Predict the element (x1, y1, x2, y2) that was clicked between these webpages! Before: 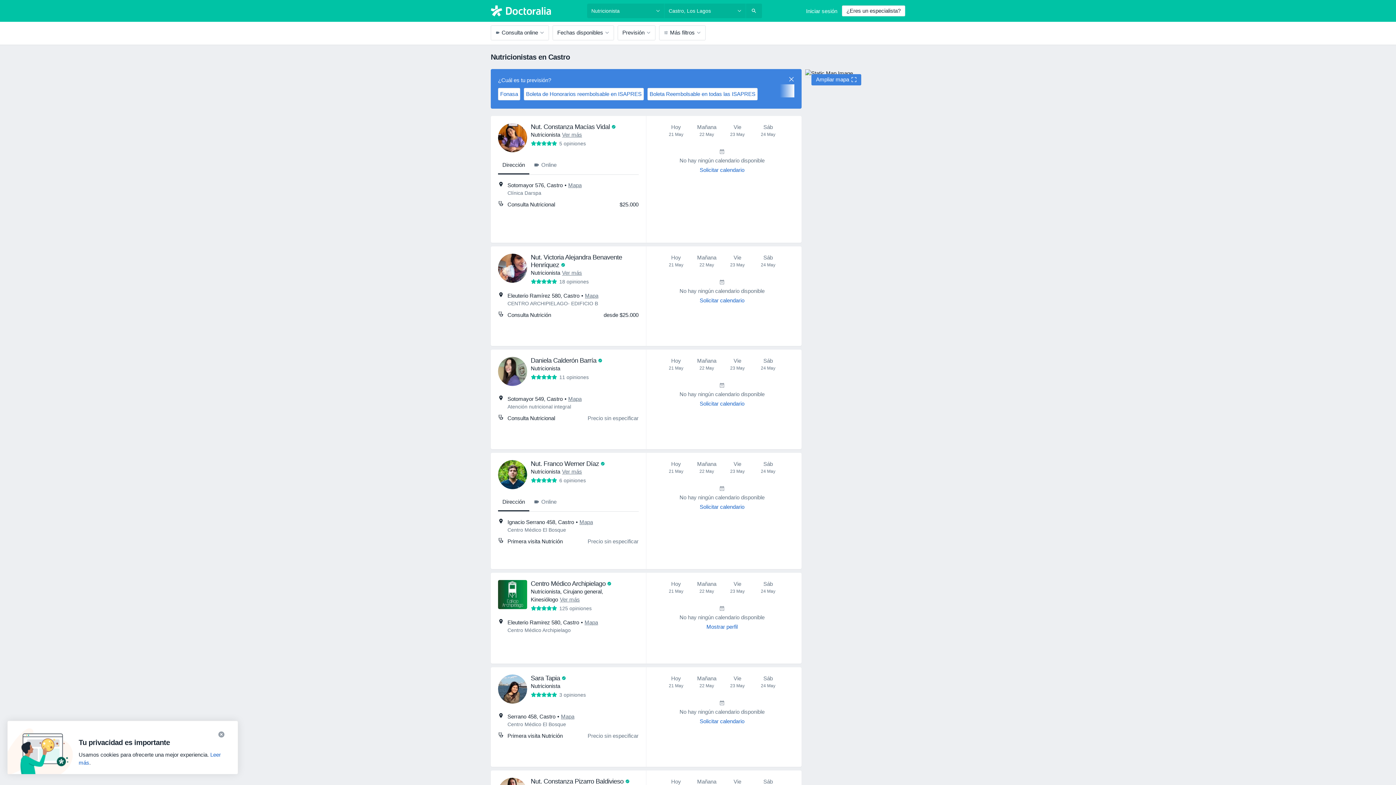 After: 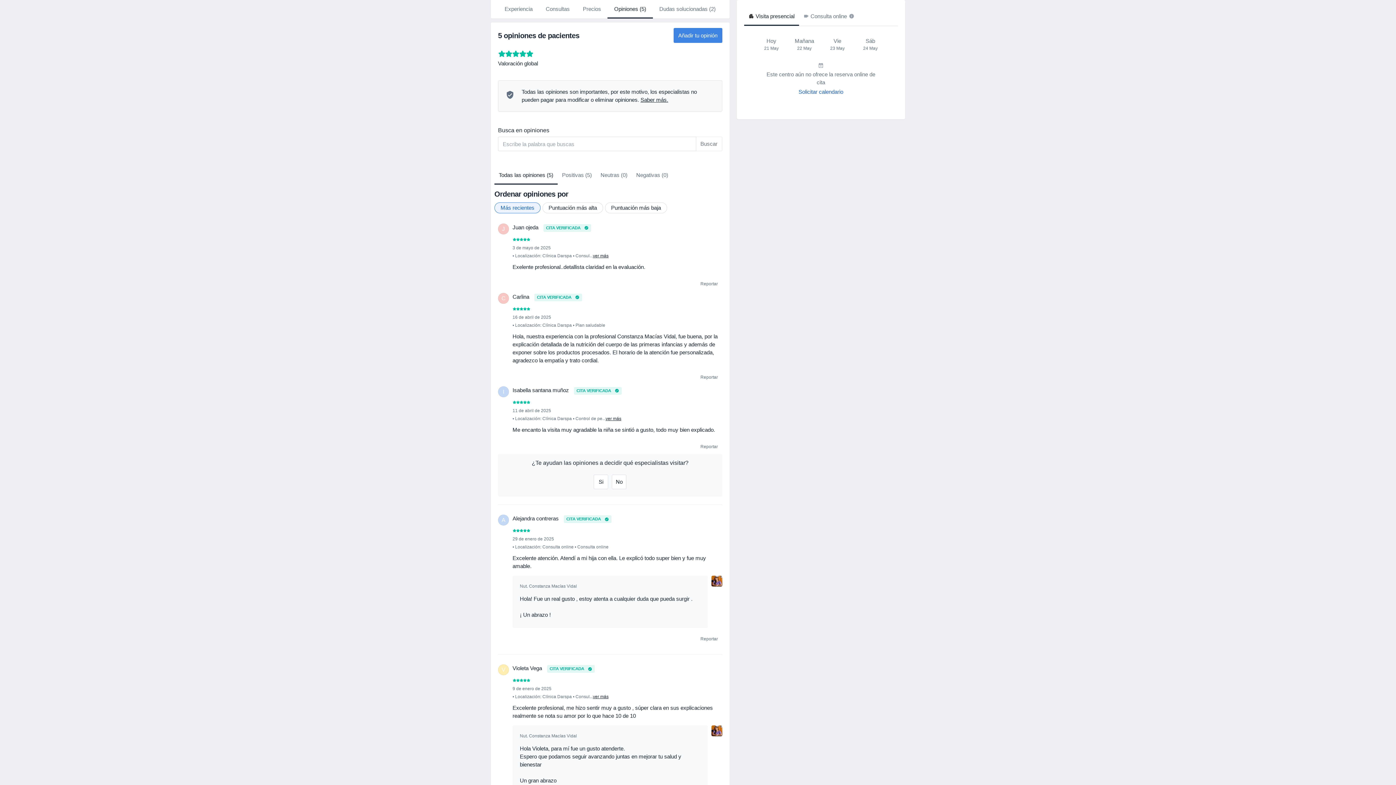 Action: bbox: (530, 141, 585, 147) label: 5 opiniones